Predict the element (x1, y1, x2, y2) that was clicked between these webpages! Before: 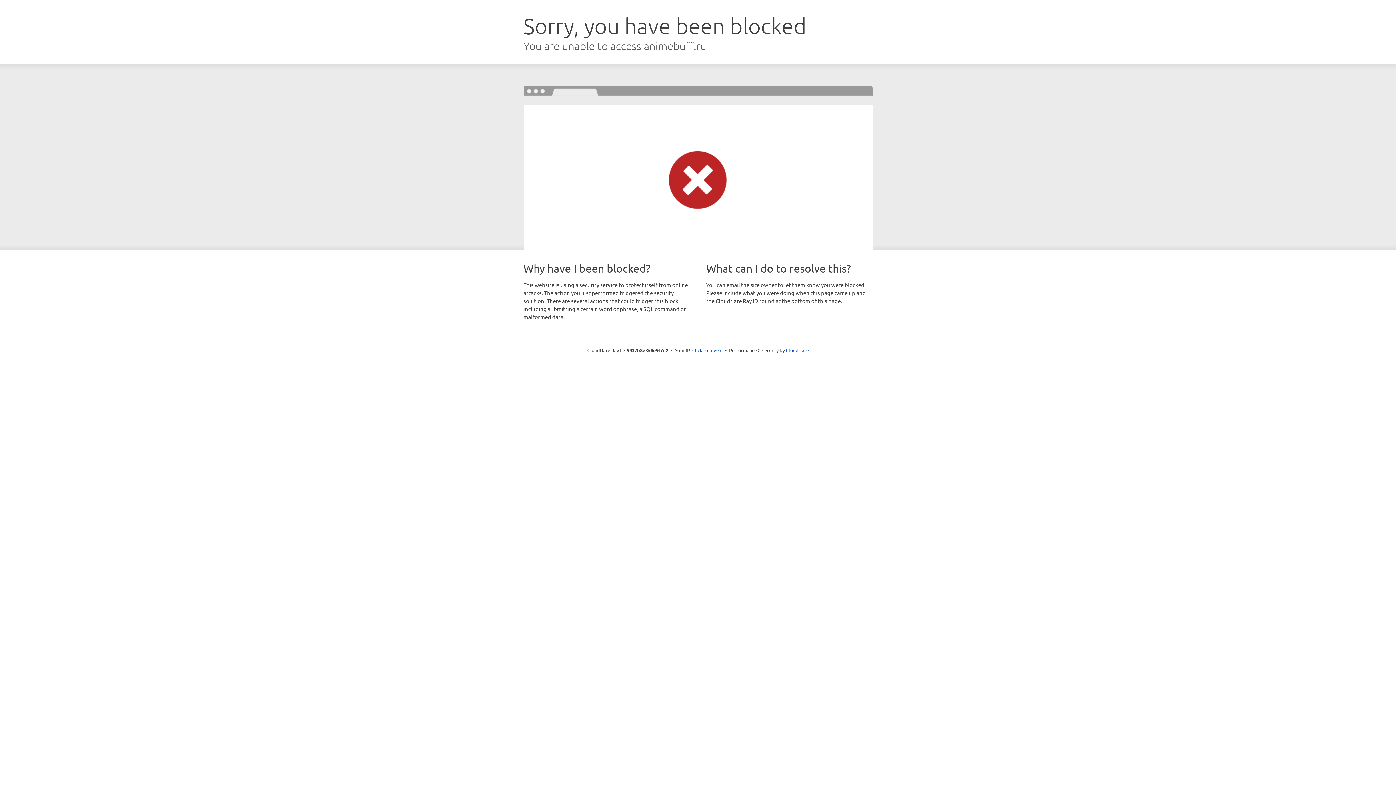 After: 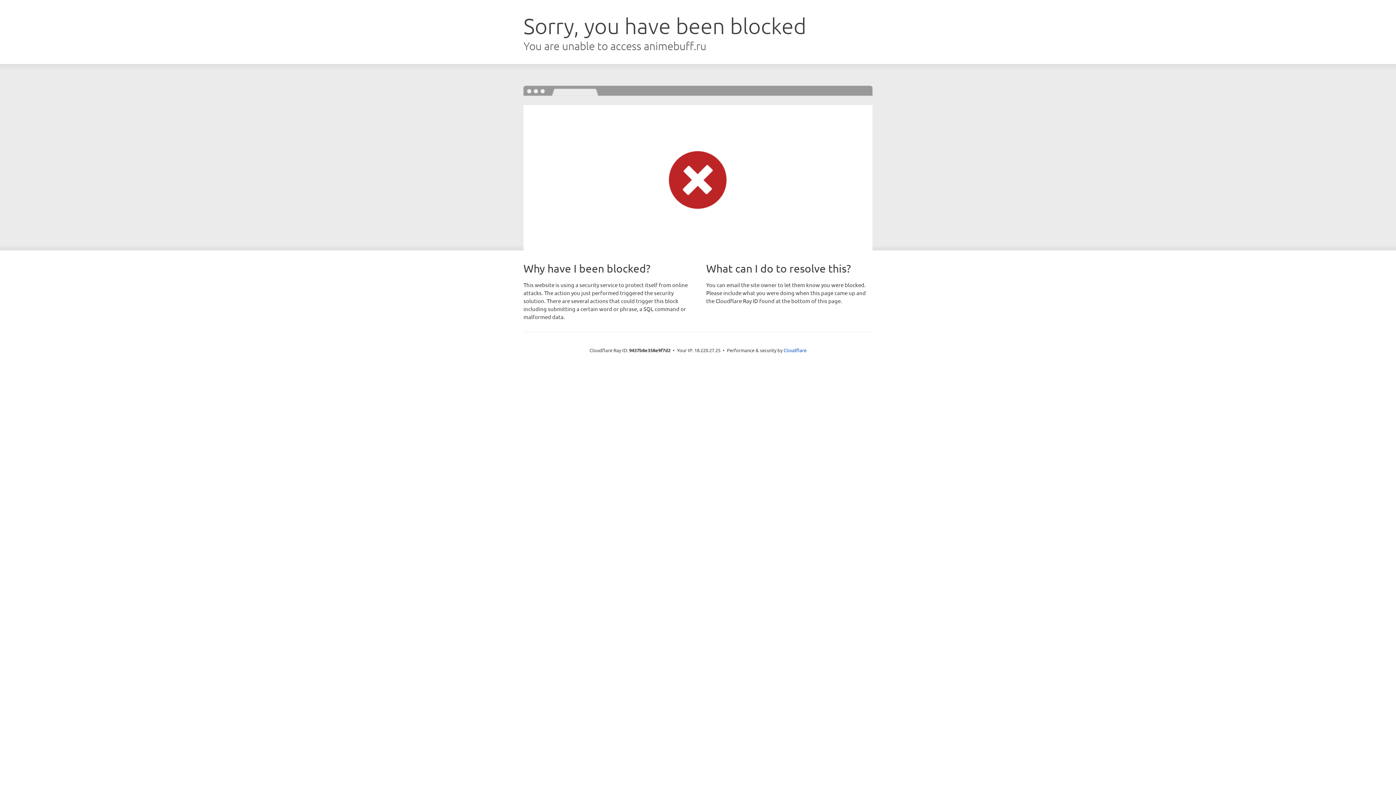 Action: bbox: (692, 346, 722, 353) label: Click to reveal